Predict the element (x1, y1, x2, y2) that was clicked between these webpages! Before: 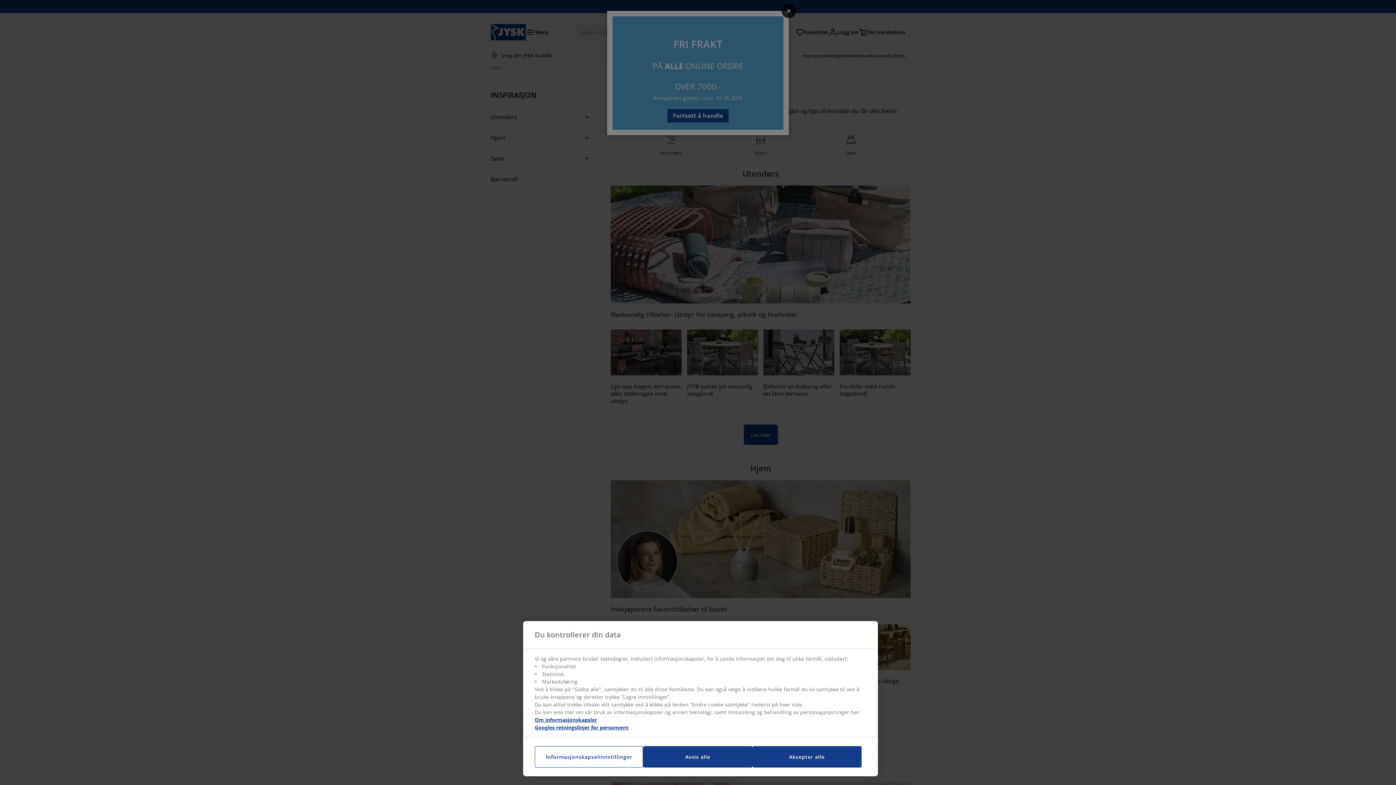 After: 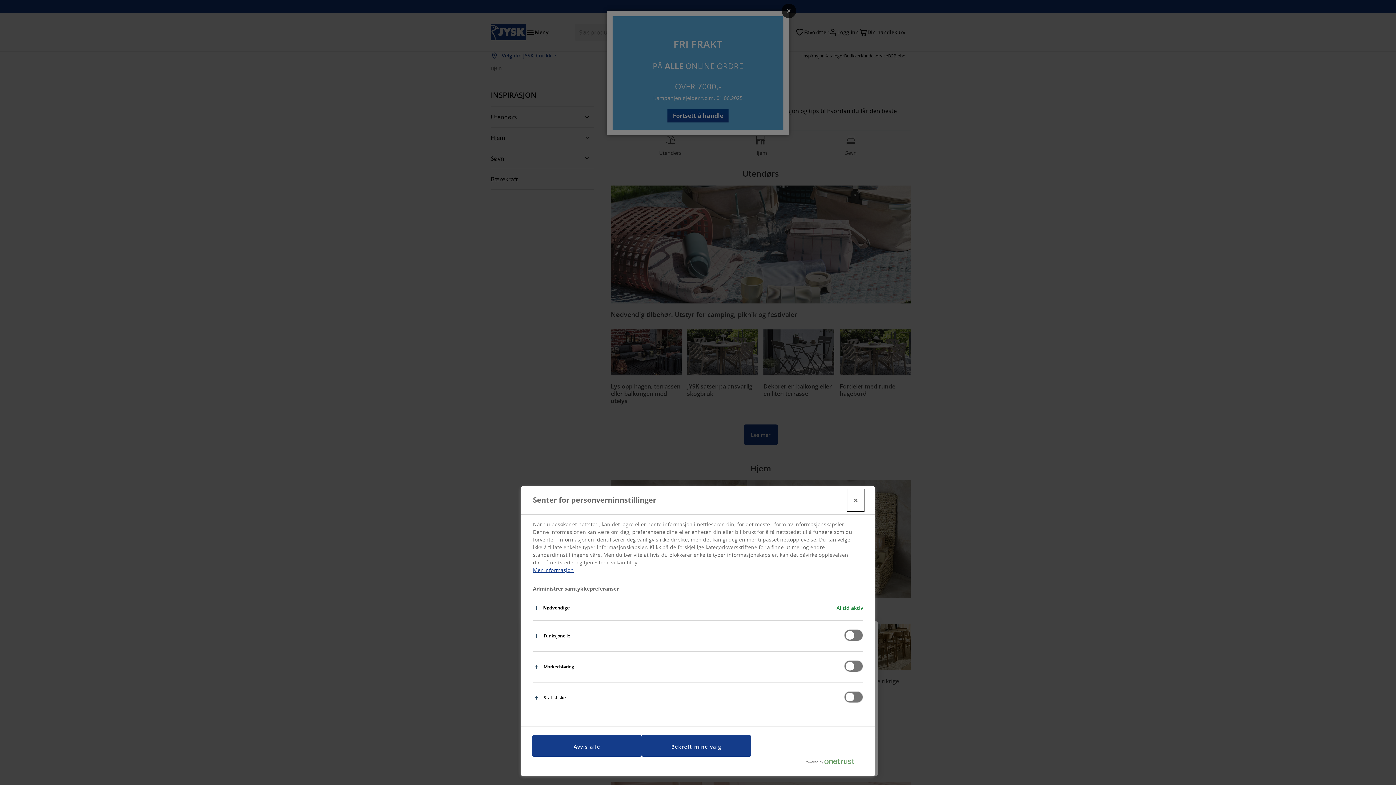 Action: label: Informasjonskapselinnstillinger bbox: (534, 746, 643, 768)